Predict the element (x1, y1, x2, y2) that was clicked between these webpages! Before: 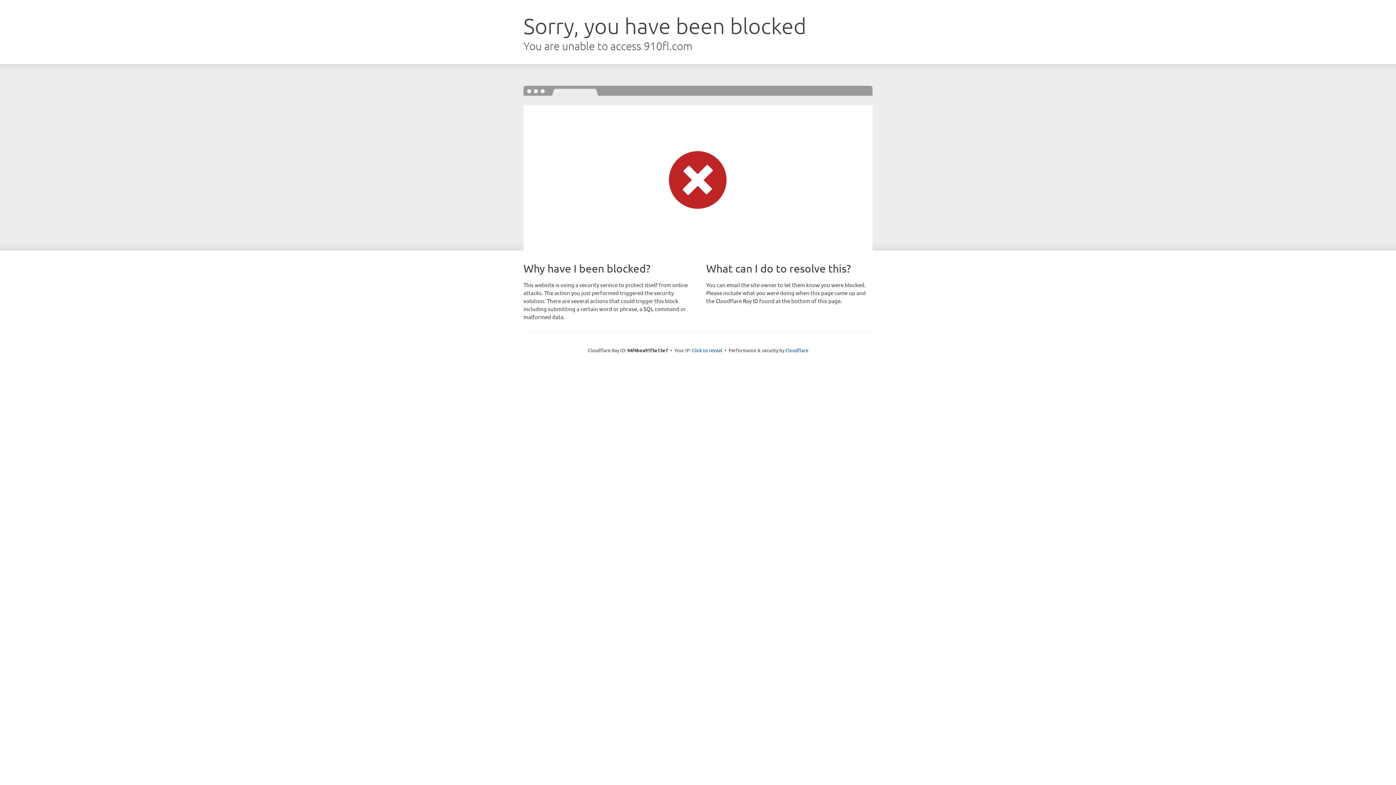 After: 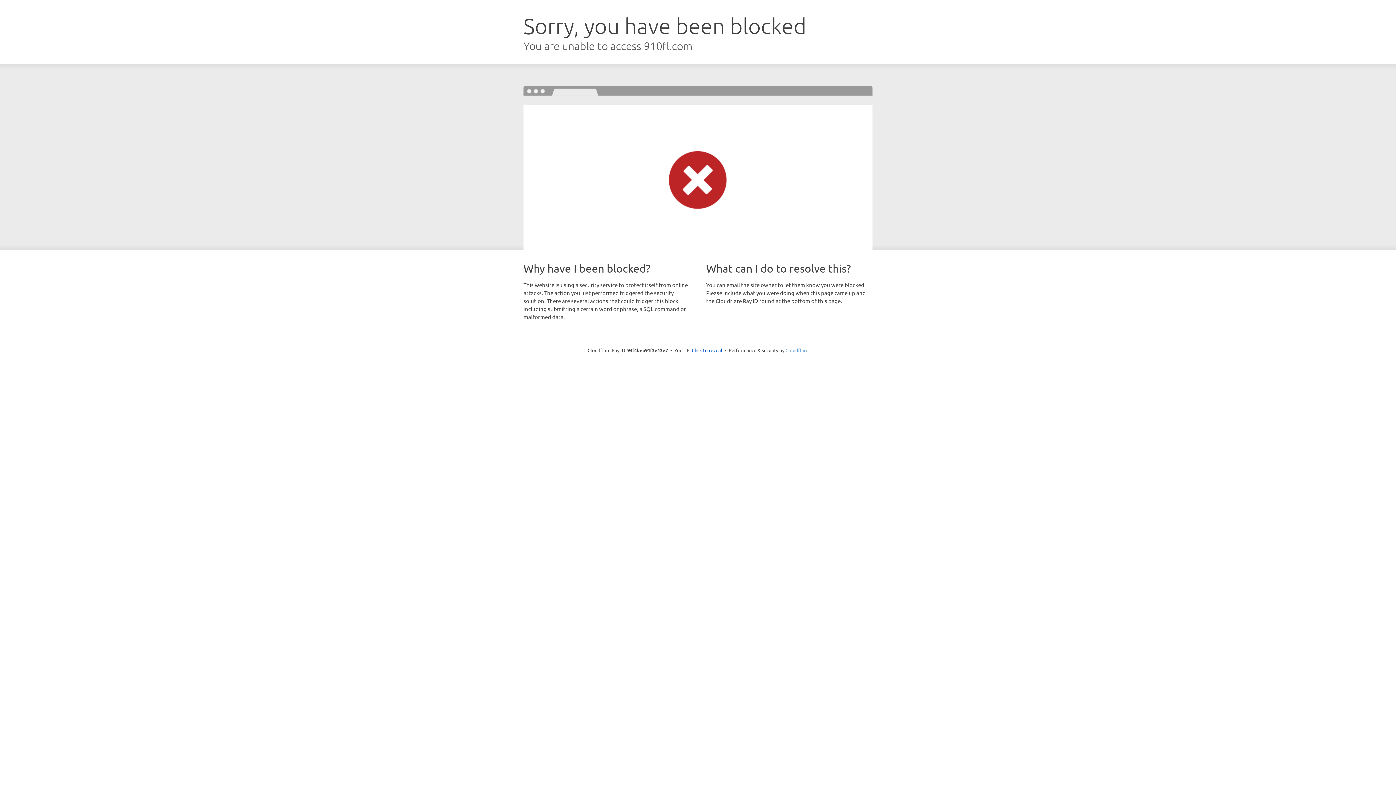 Action: label: Cloudflare bbox: (785, 347, 808, 353)